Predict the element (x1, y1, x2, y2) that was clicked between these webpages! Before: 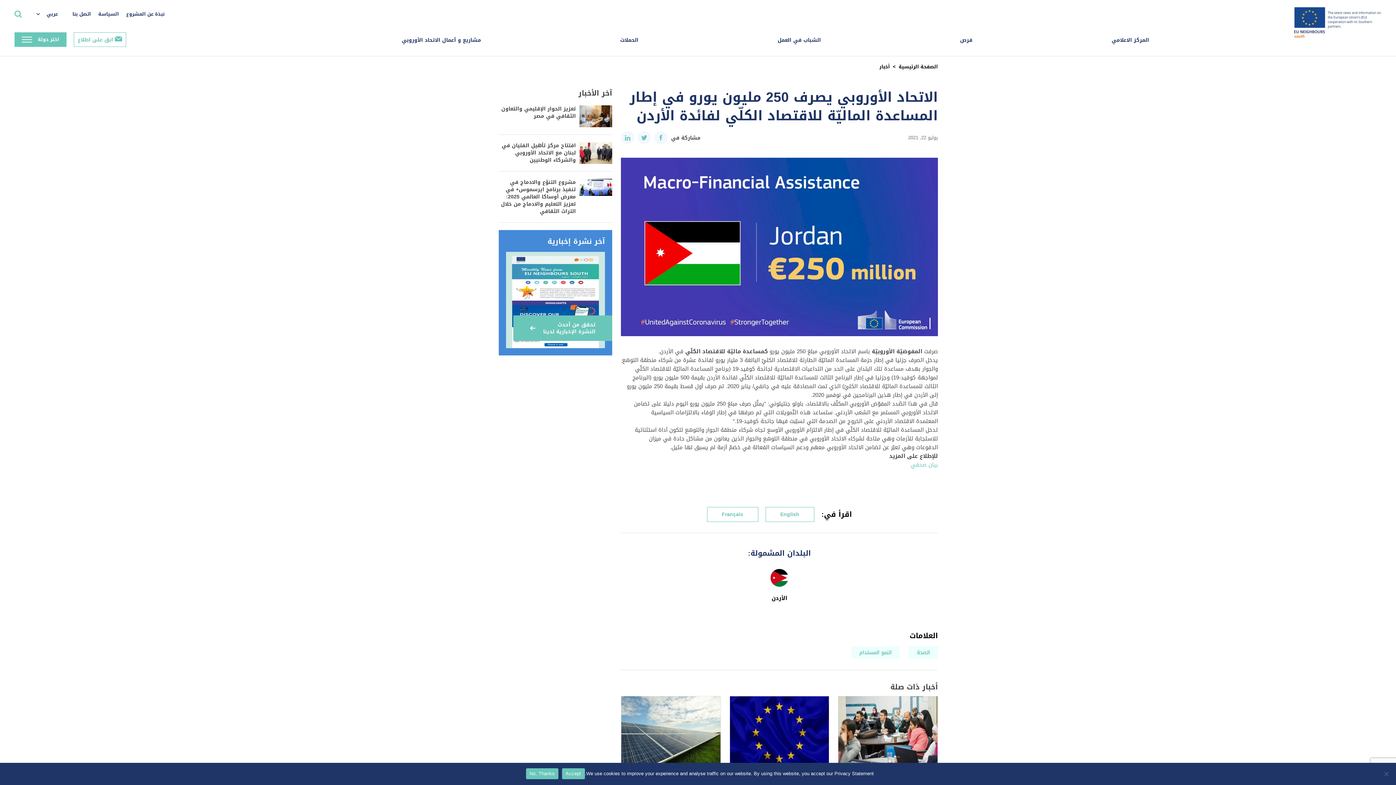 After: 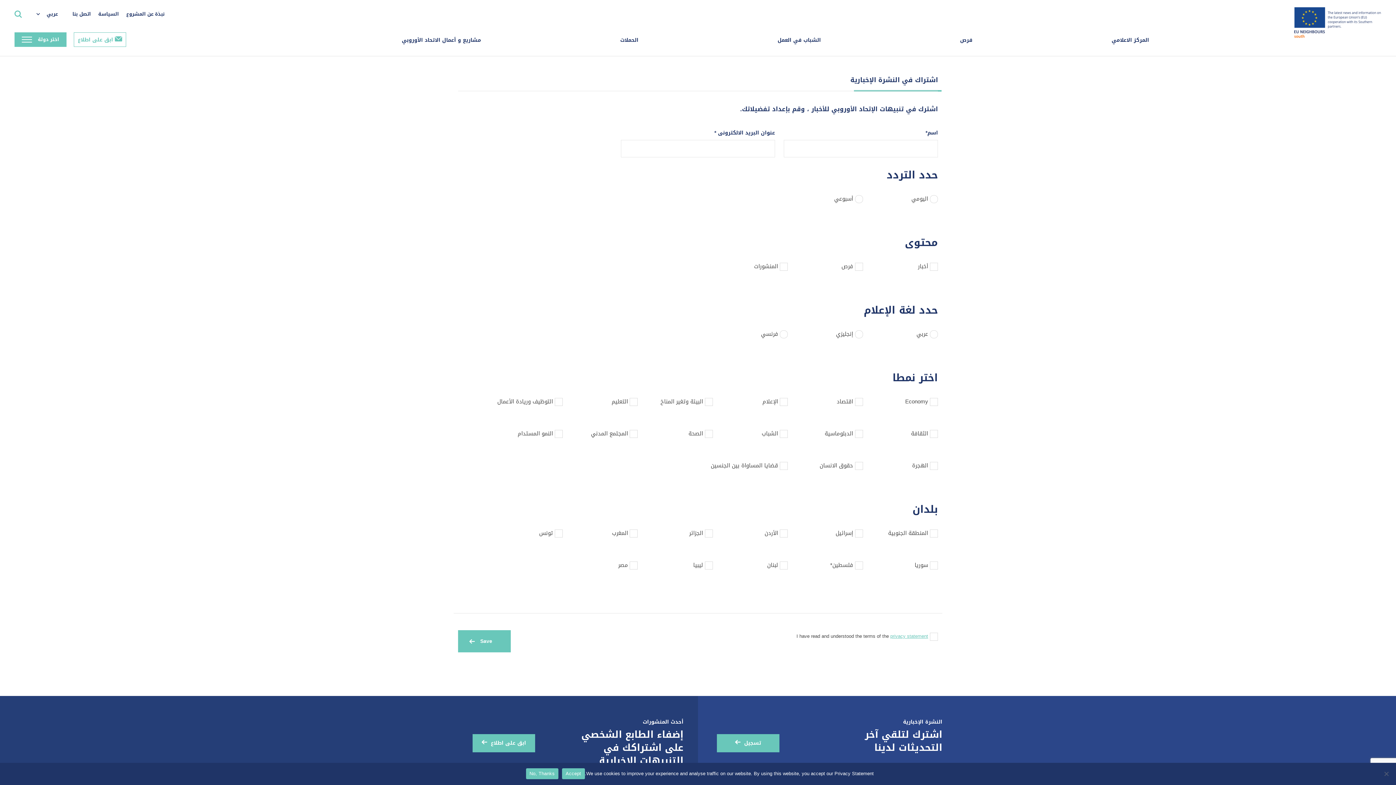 Action: label: ابق على اطلاع bbox: (73, 32, 126, 47)